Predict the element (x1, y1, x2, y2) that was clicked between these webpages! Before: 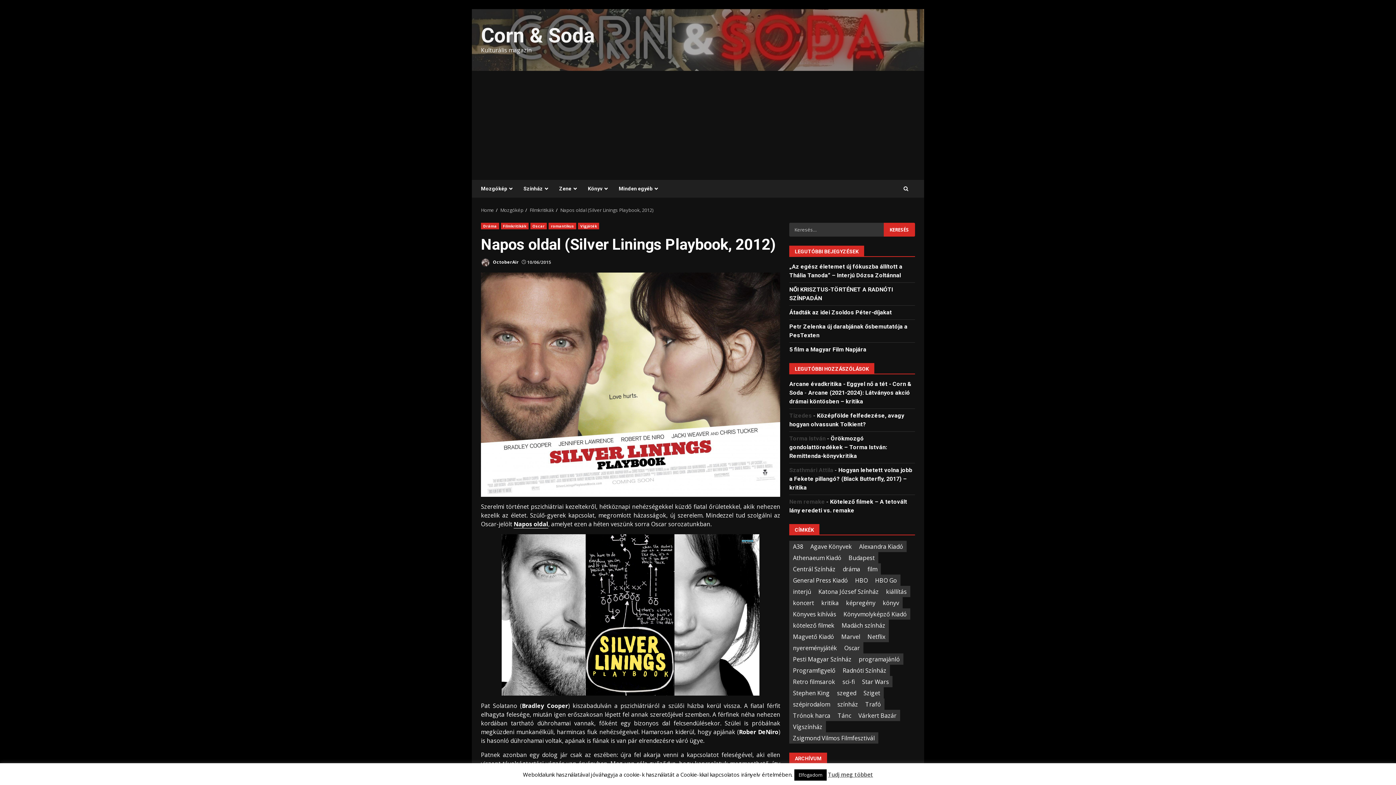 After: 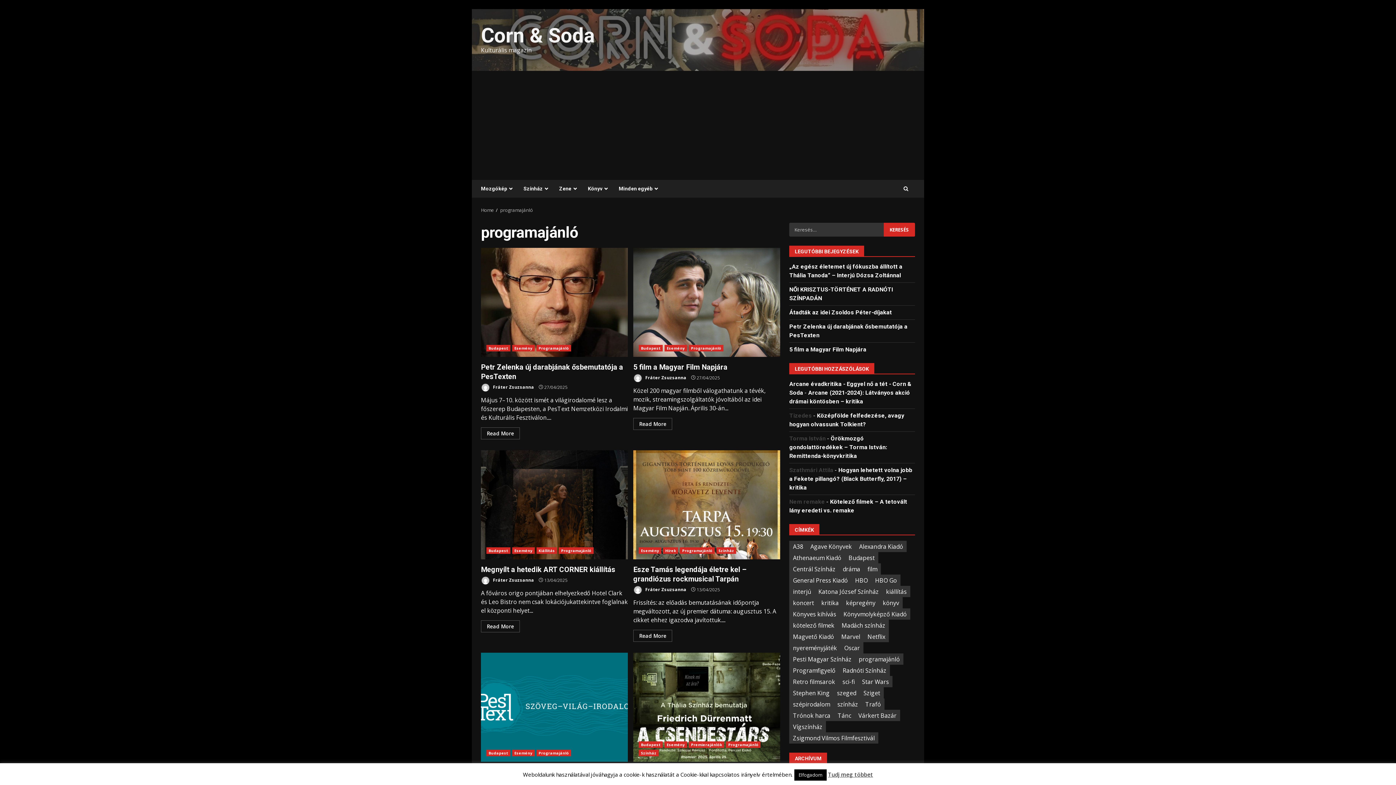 Action: label: programajánló (85 elem) bbox: (855, 653, 903, 665)